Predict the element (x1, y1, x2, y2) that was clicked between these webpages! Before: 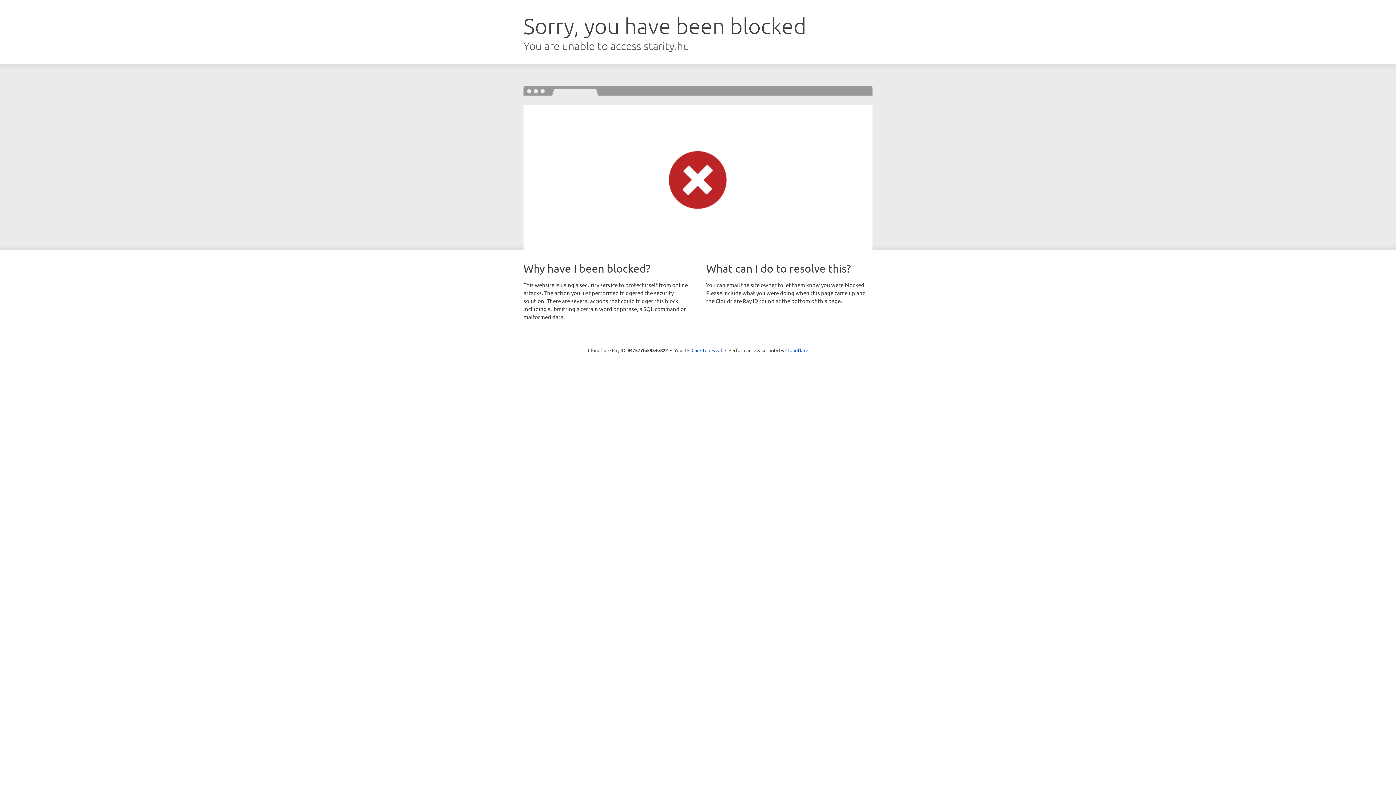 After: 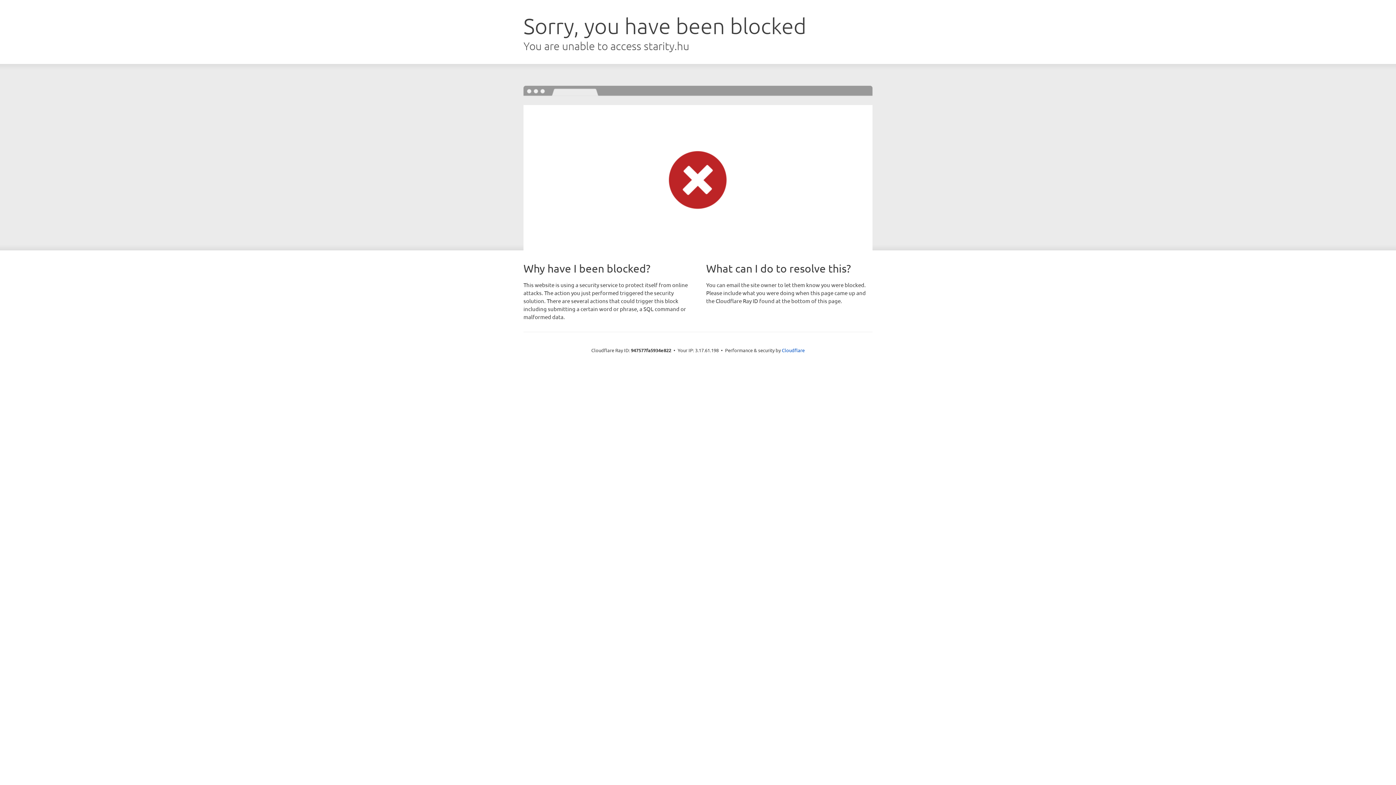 Action: label: Click to reveal bbox: (691, 346, 722, 353)